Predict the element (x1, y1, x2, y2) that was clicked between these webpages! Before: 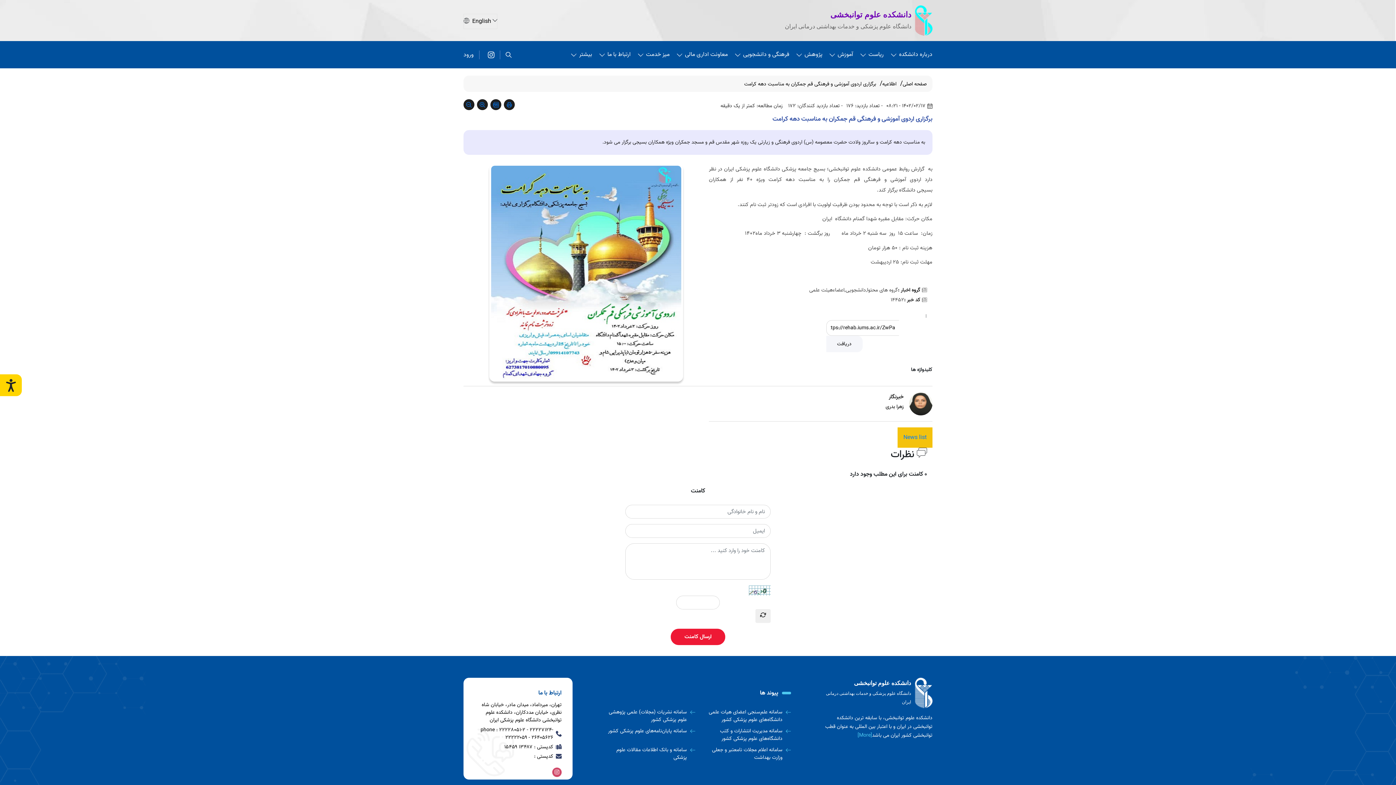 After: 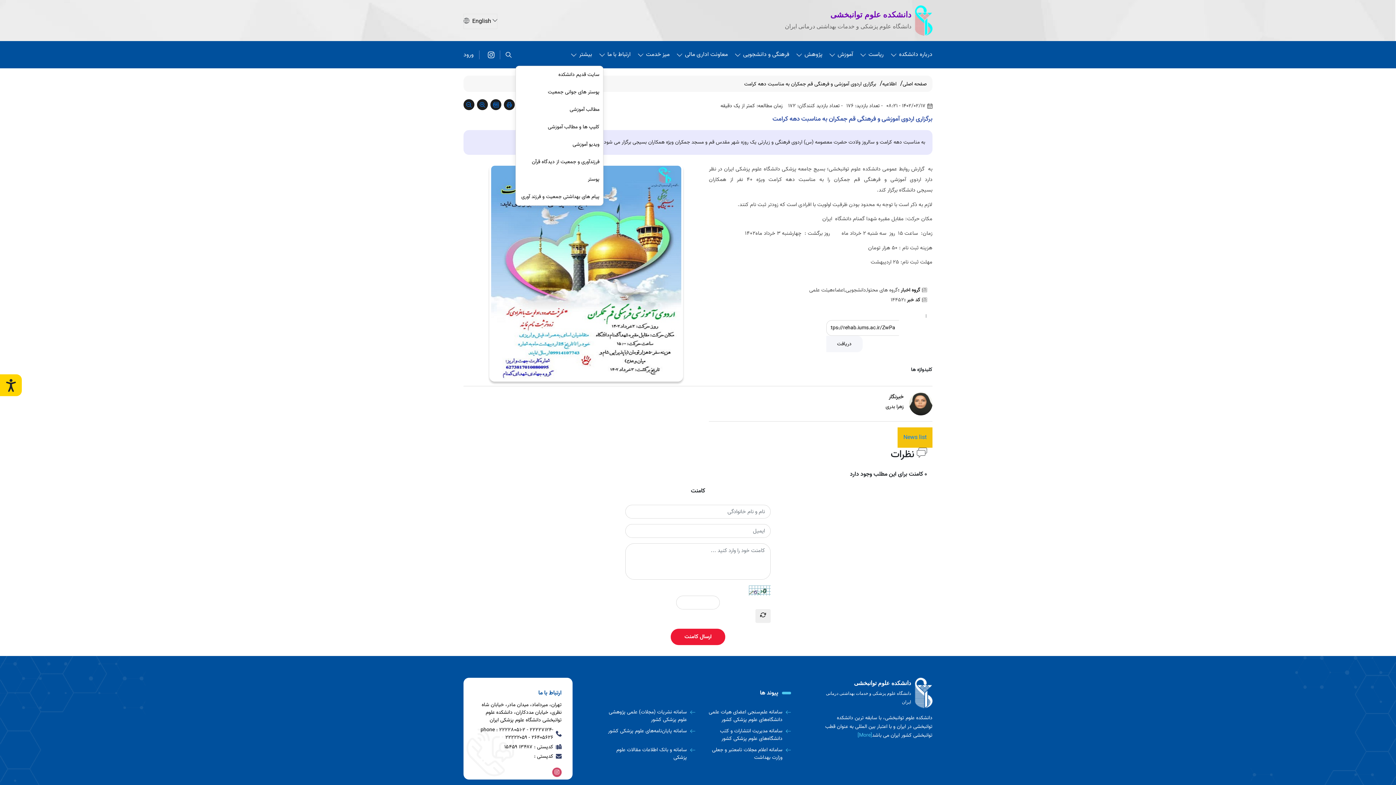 Action: label: بیشتر bbox: (571, 41, 592, 68)